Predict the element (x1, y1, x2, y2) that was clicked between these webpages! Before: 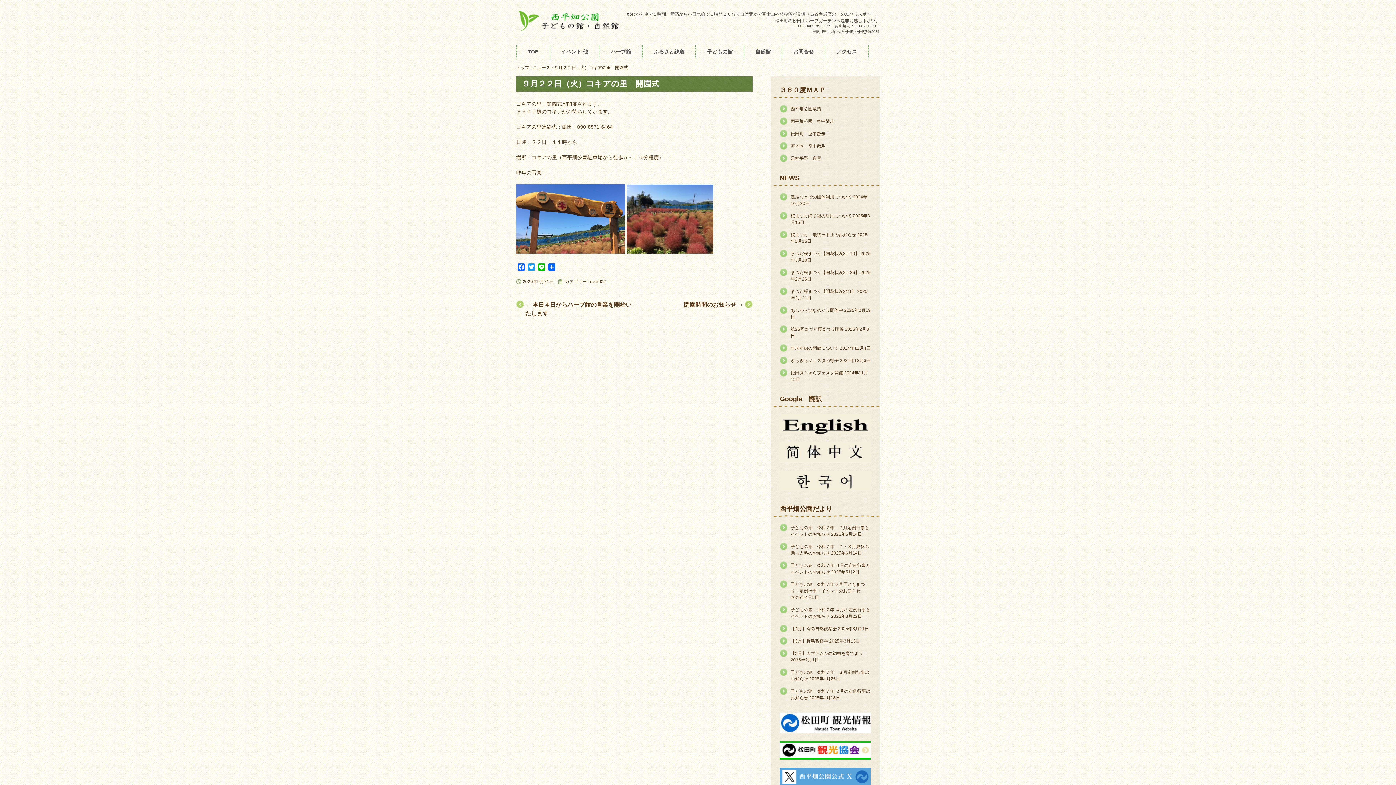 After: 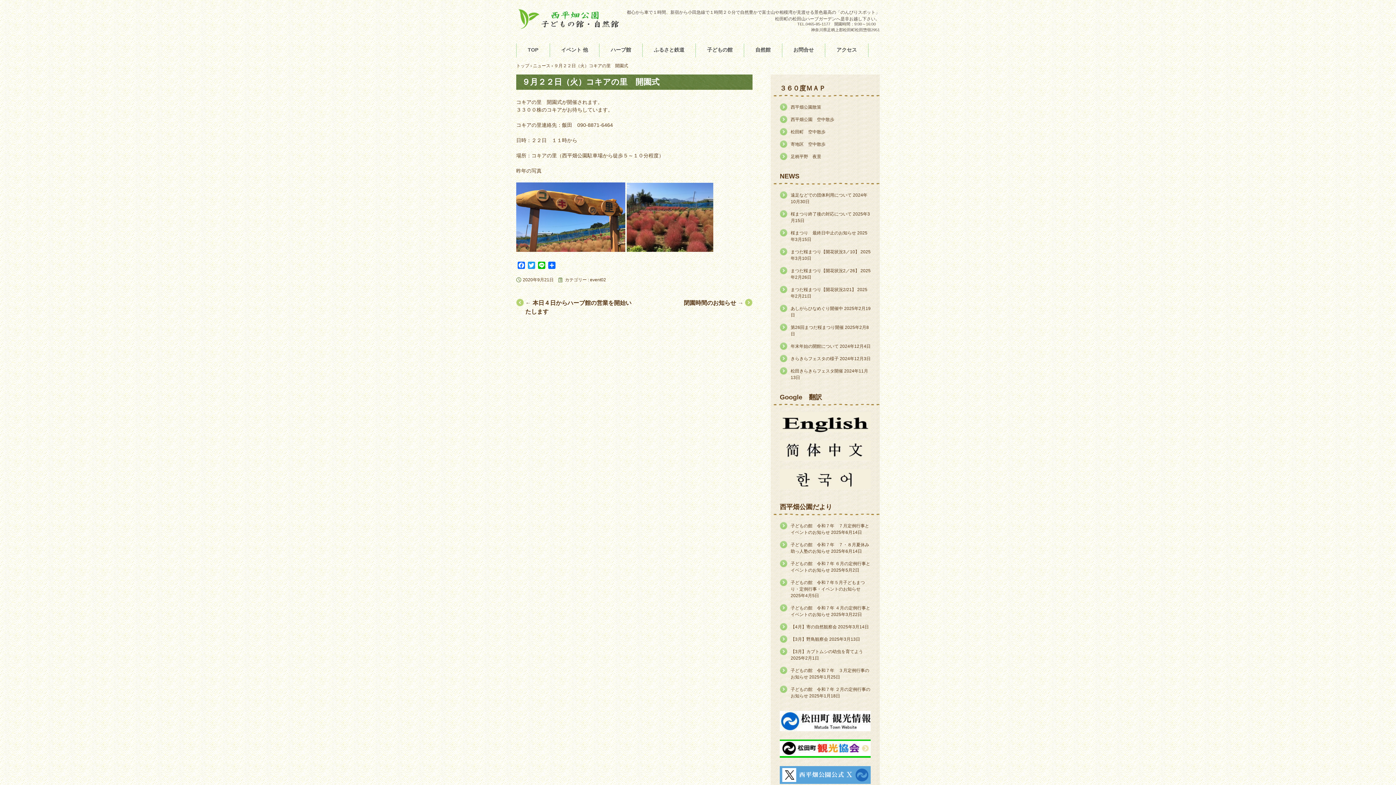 Action: bbox: (780, 782, 870, 787)